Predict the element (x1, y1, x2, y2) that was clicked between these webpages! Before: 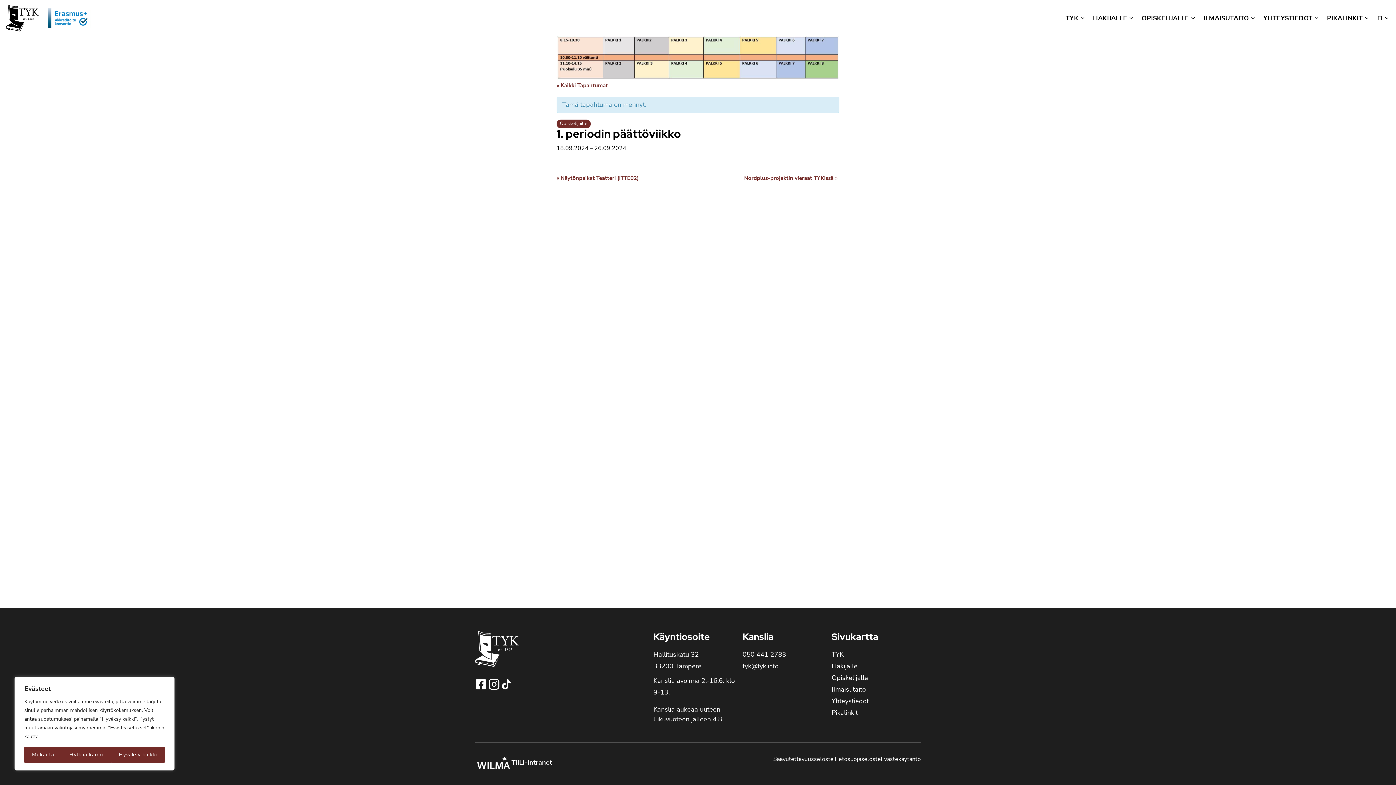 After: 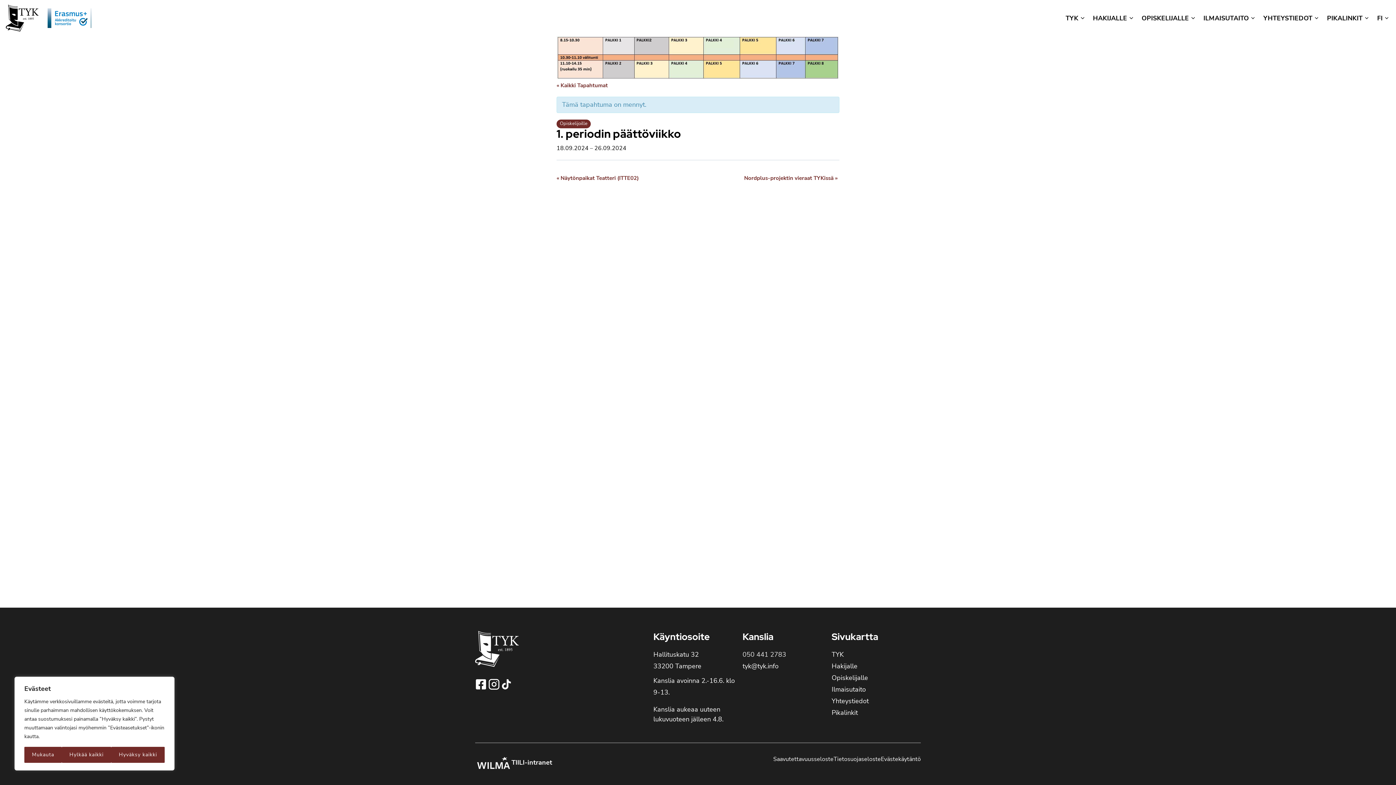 Action: label: 050 441 2783 bbox: (742, 650, 786, 659)